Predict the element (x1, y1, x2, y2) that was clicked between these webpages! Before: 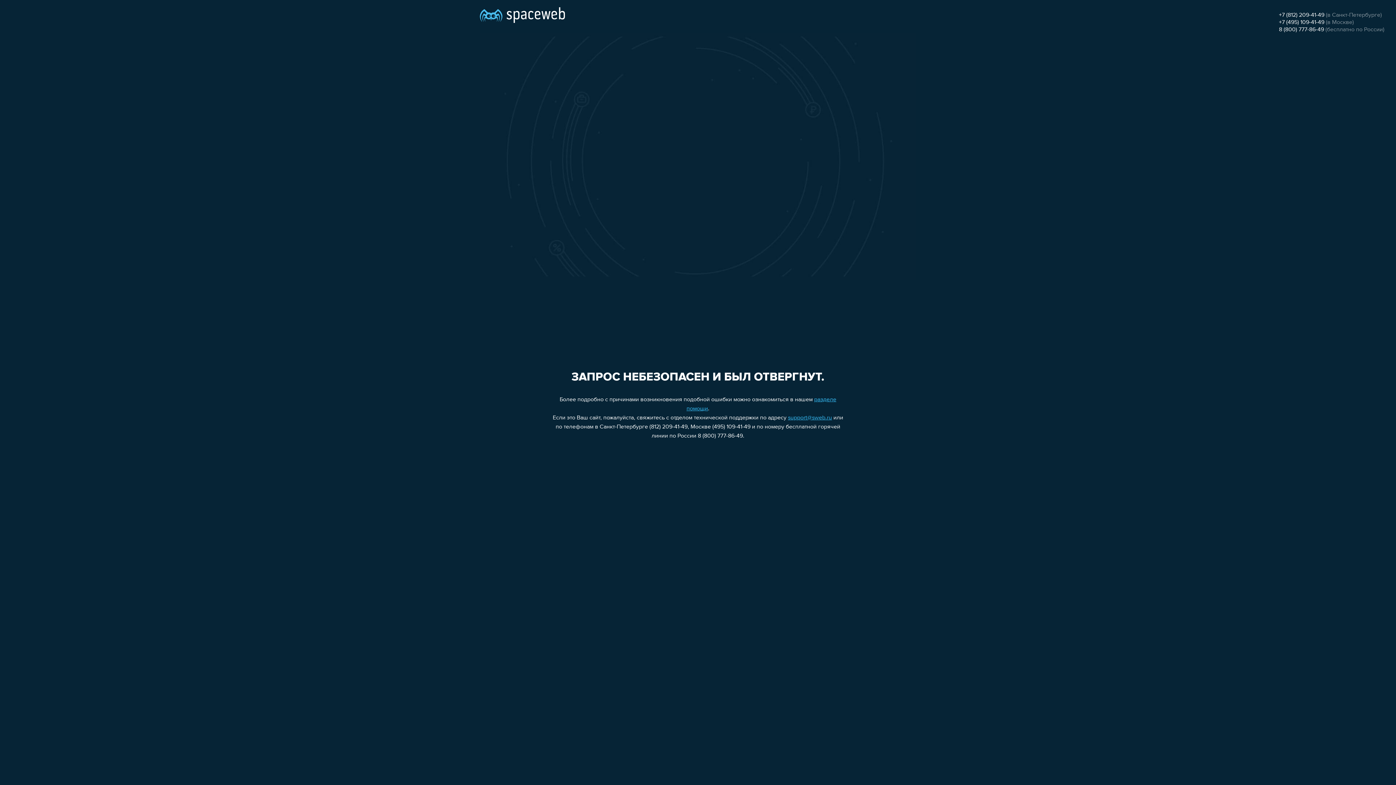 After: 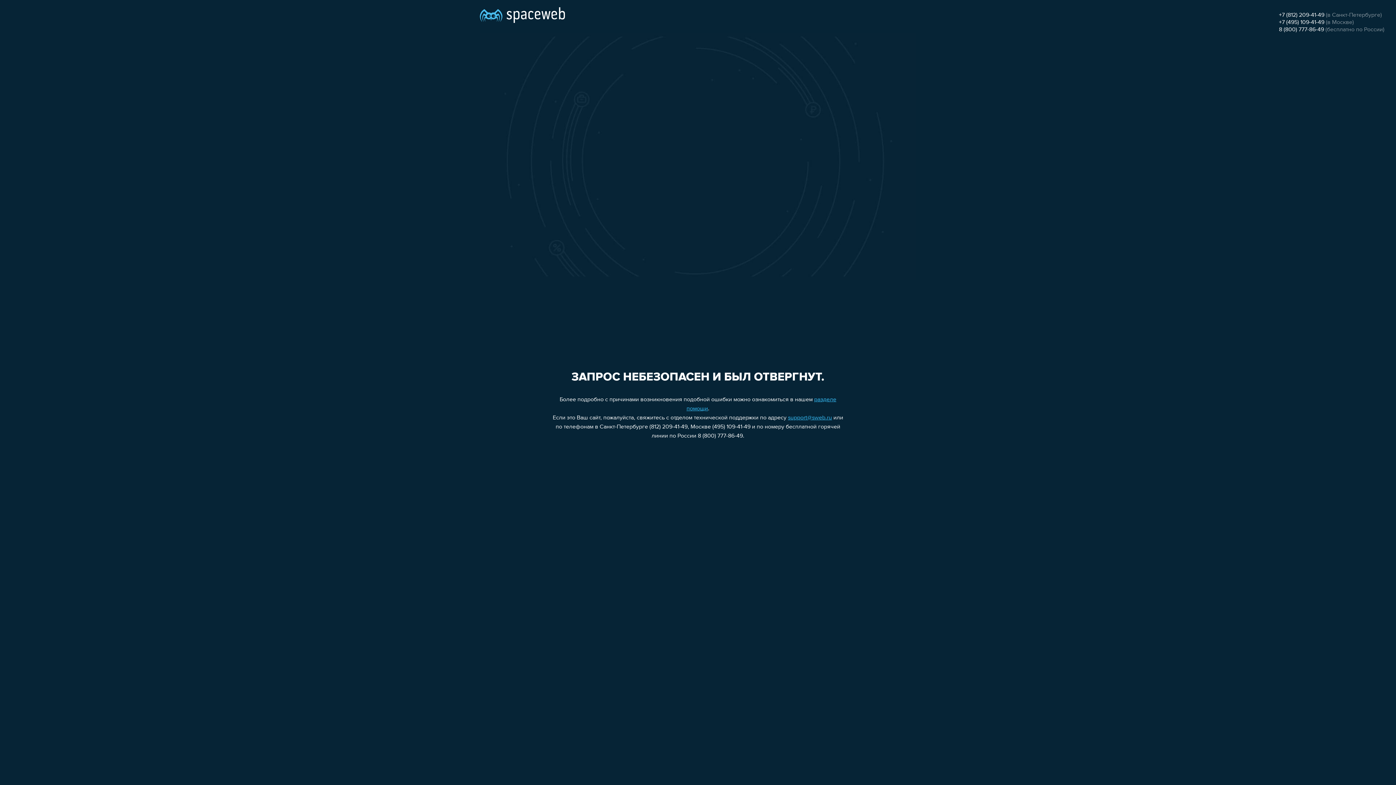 Action: bbox: (1279, 12, 1324, 18) label: +7 (812) 209-41-49